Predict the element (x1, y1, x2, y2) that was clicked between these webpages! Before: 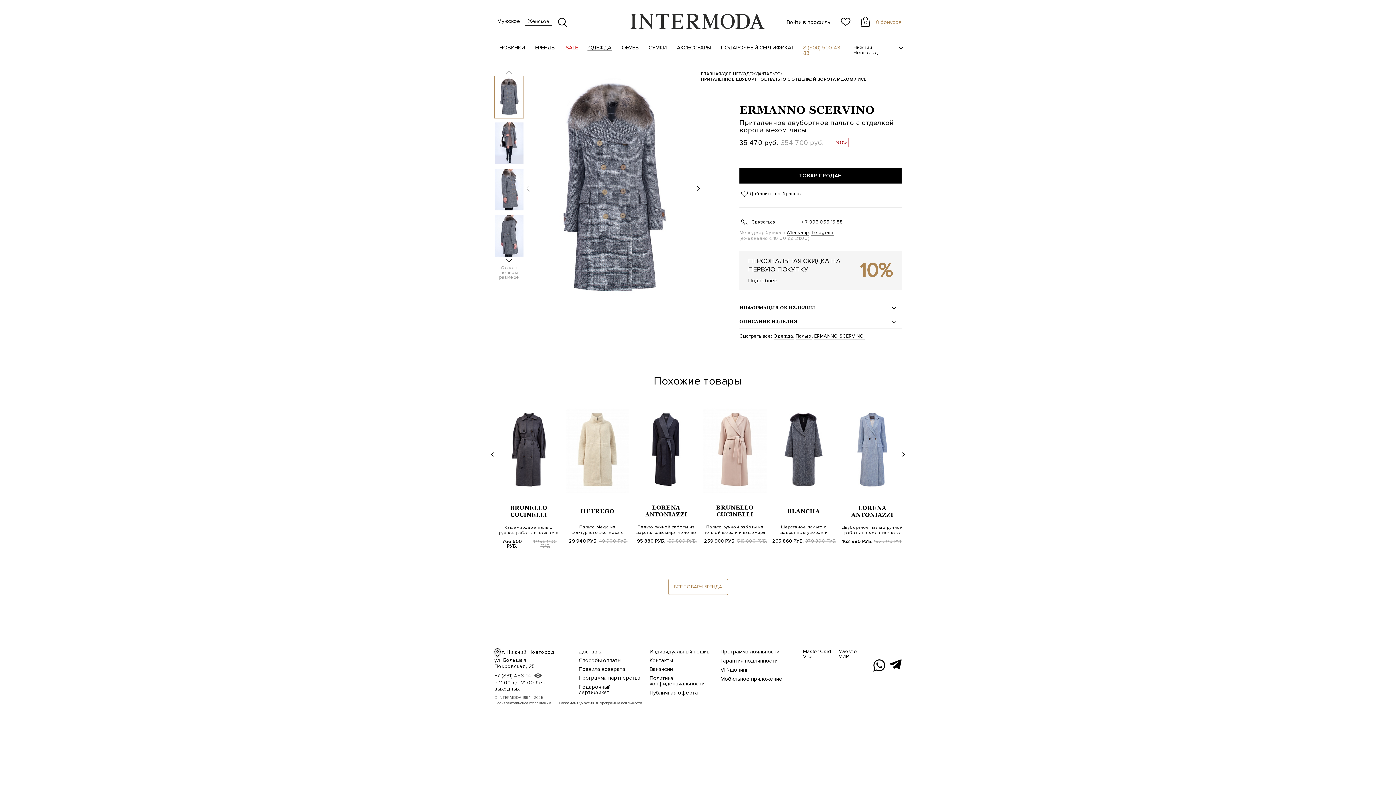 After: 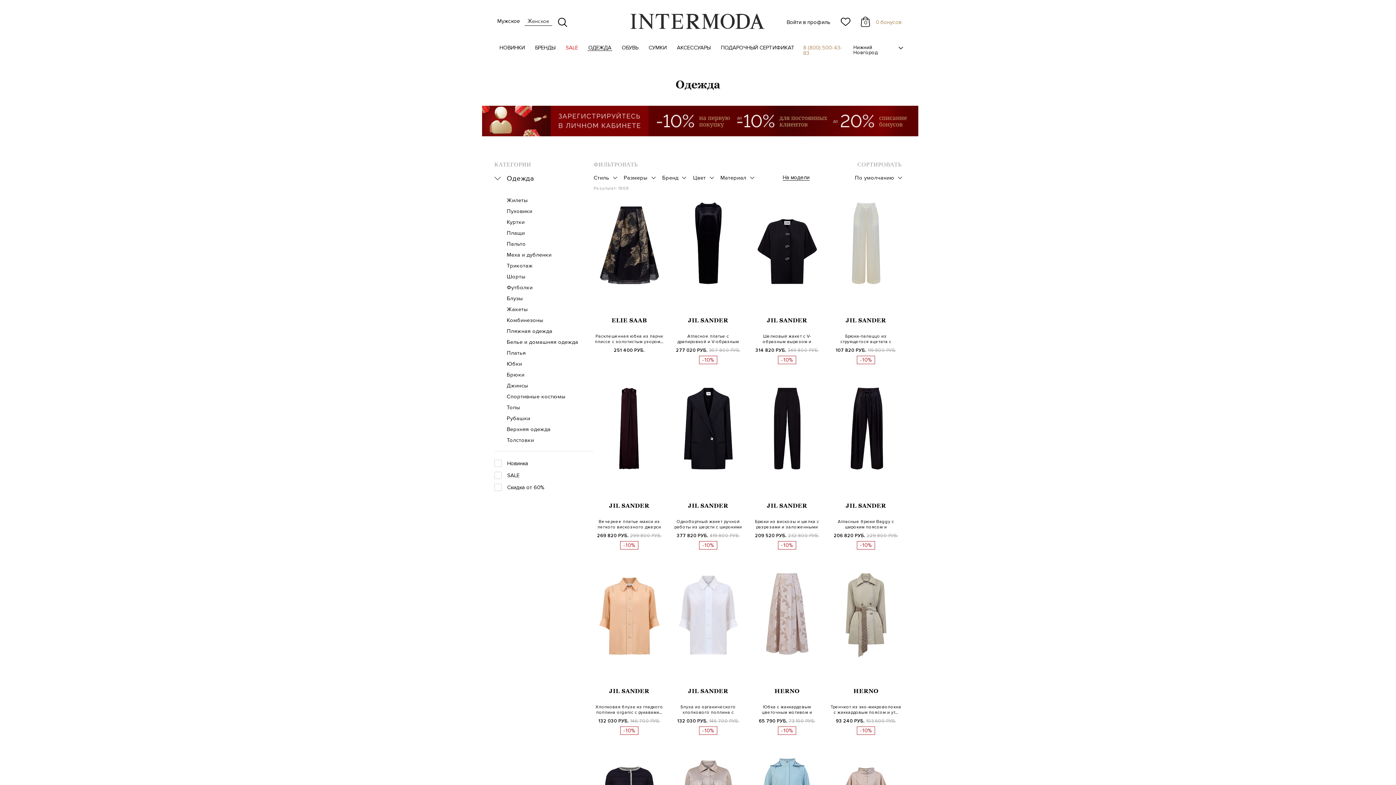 Action: bbox: (742, 71, 761, 76) label: ОДЕЖДА